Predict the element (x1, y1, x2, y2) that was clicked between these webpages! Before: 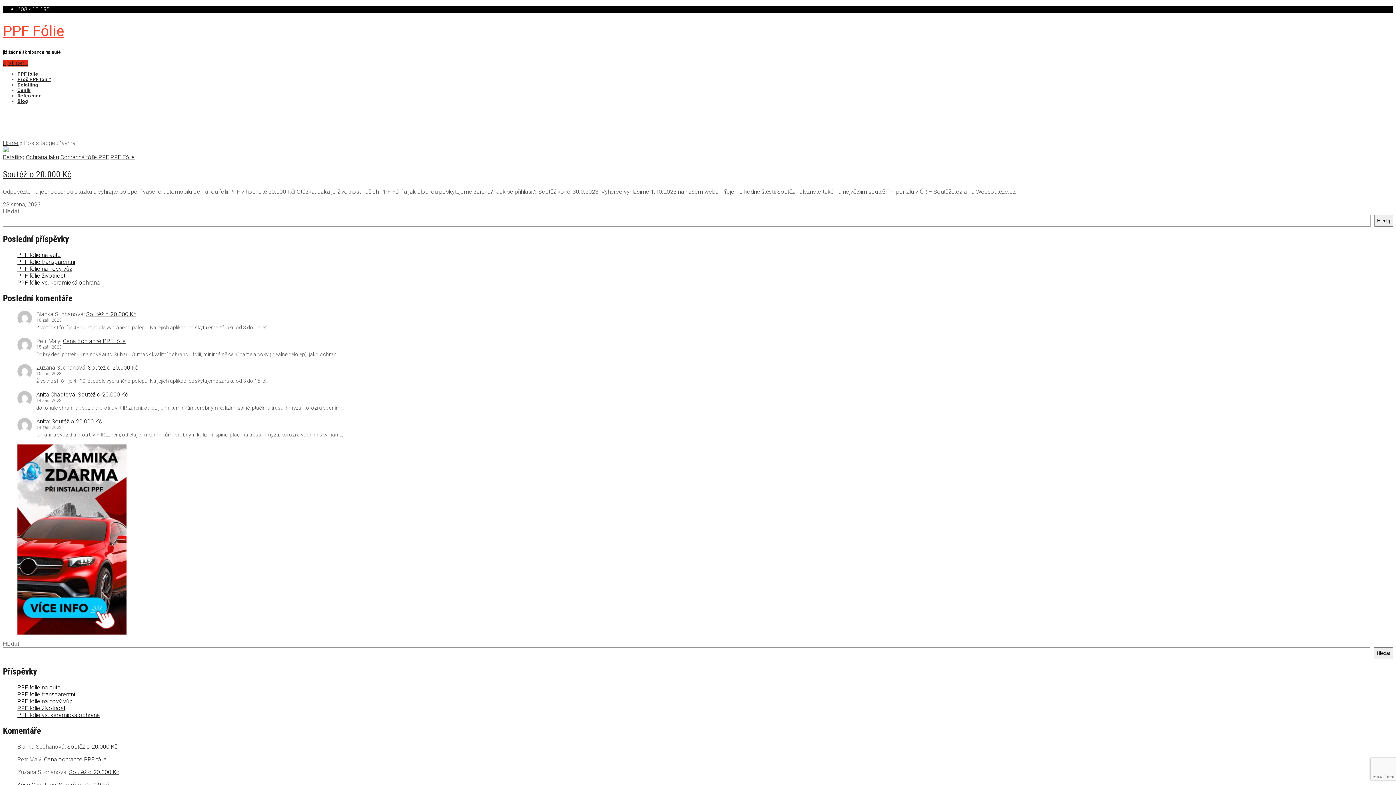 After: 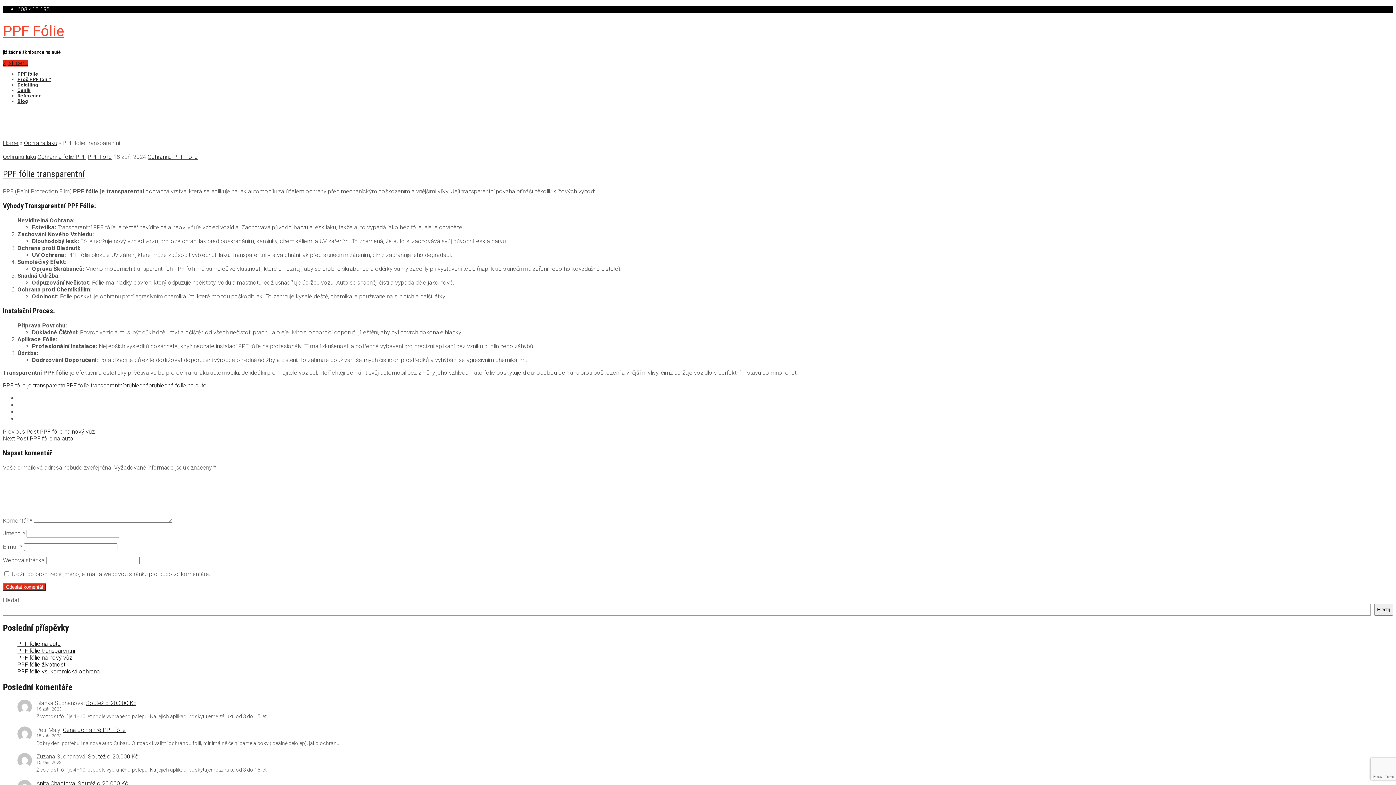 Action: label: PPF fólie transparentní bbox: (17, 258, 74, 265)